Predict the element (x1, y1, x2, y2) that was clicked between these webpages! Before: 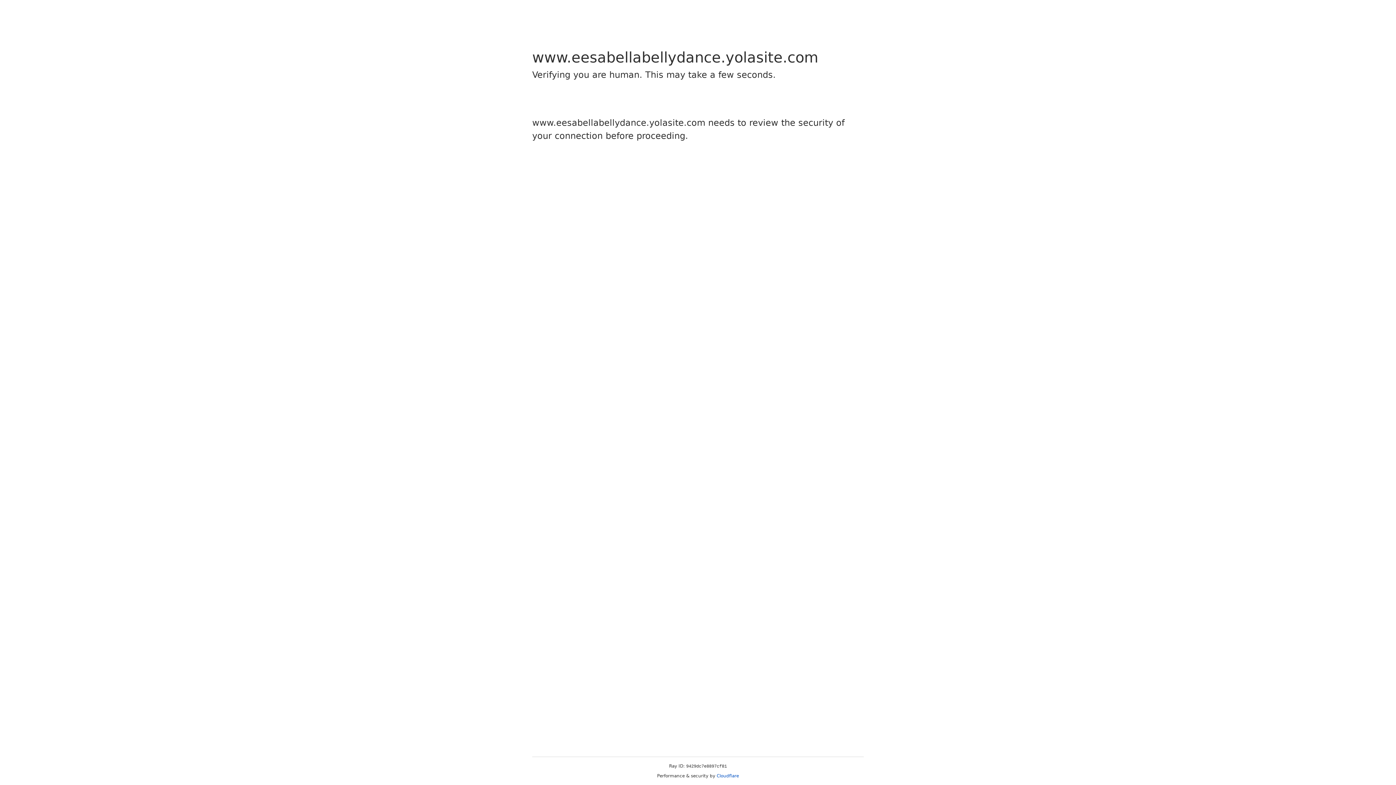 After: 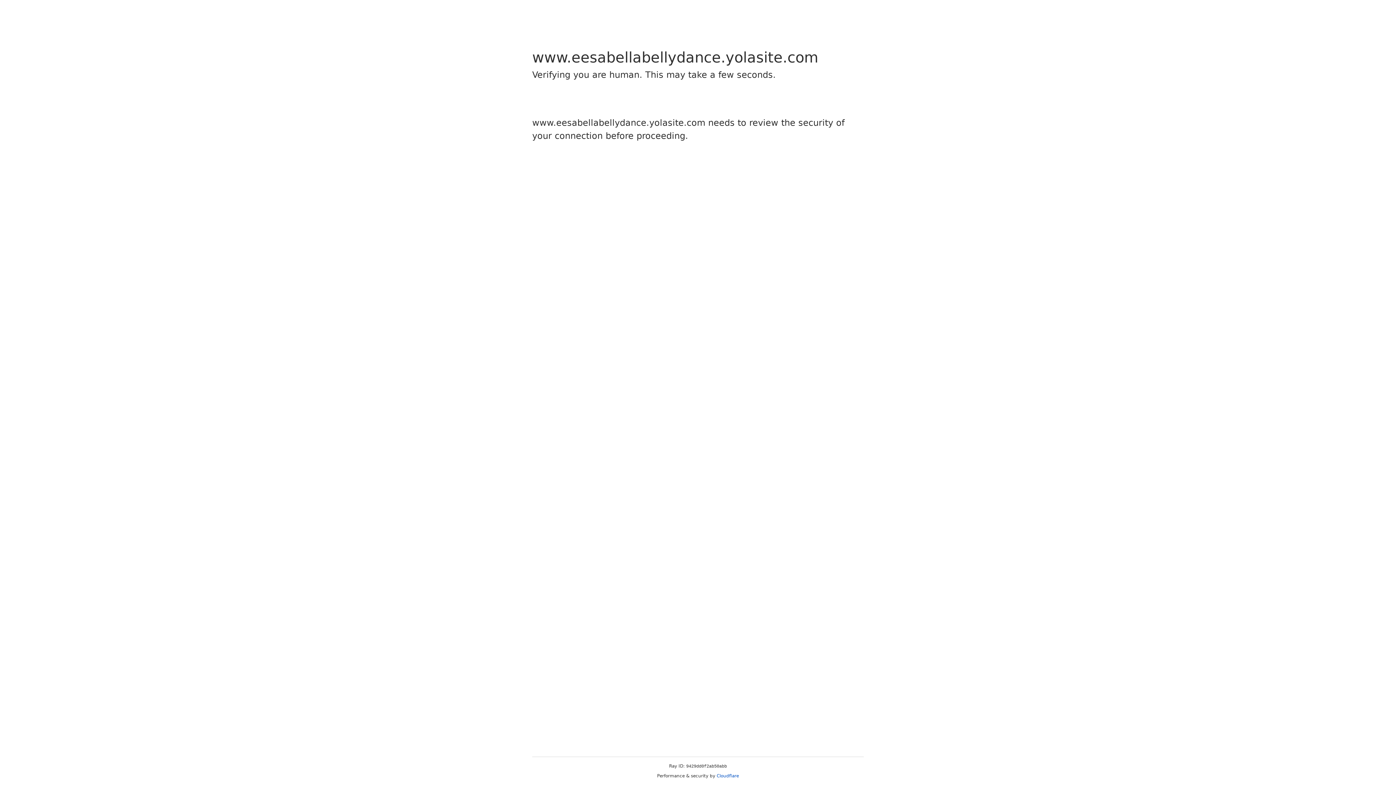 Action: bbox: (716, 773, 739, 778) label: Cloudflare